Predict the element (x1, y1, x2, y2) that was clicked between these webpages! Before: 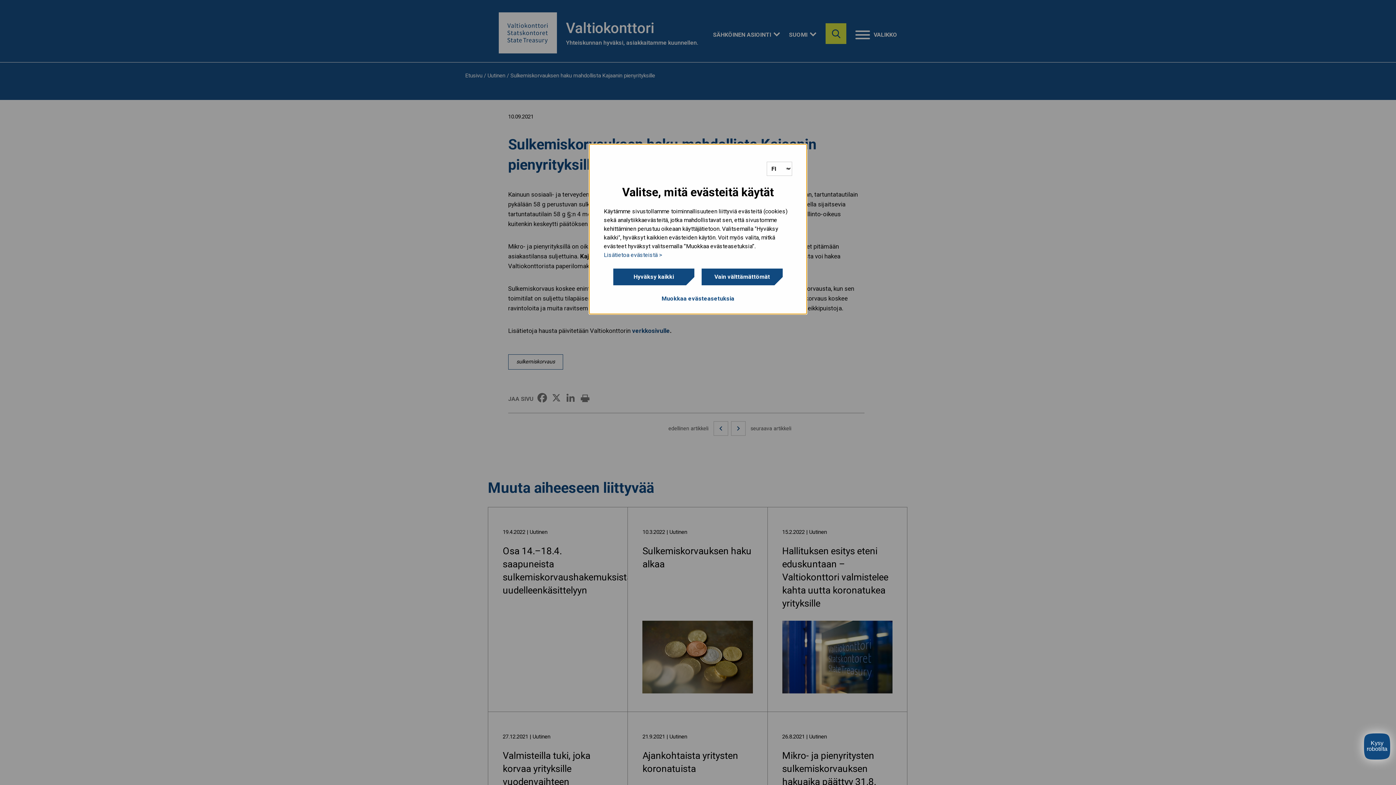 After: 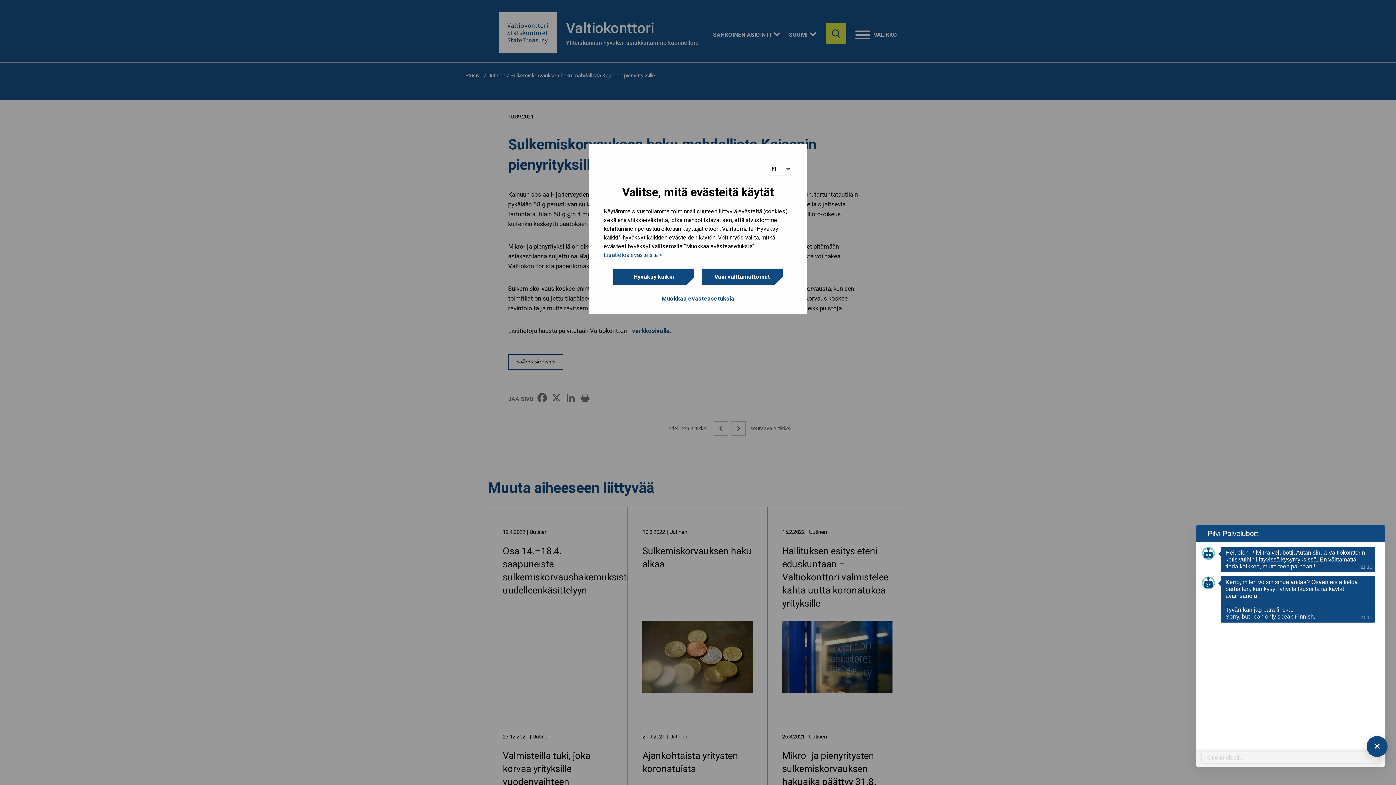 Action: bbox: (1364, 733, 1390, 757) label: Avaa keskusteluikkuna